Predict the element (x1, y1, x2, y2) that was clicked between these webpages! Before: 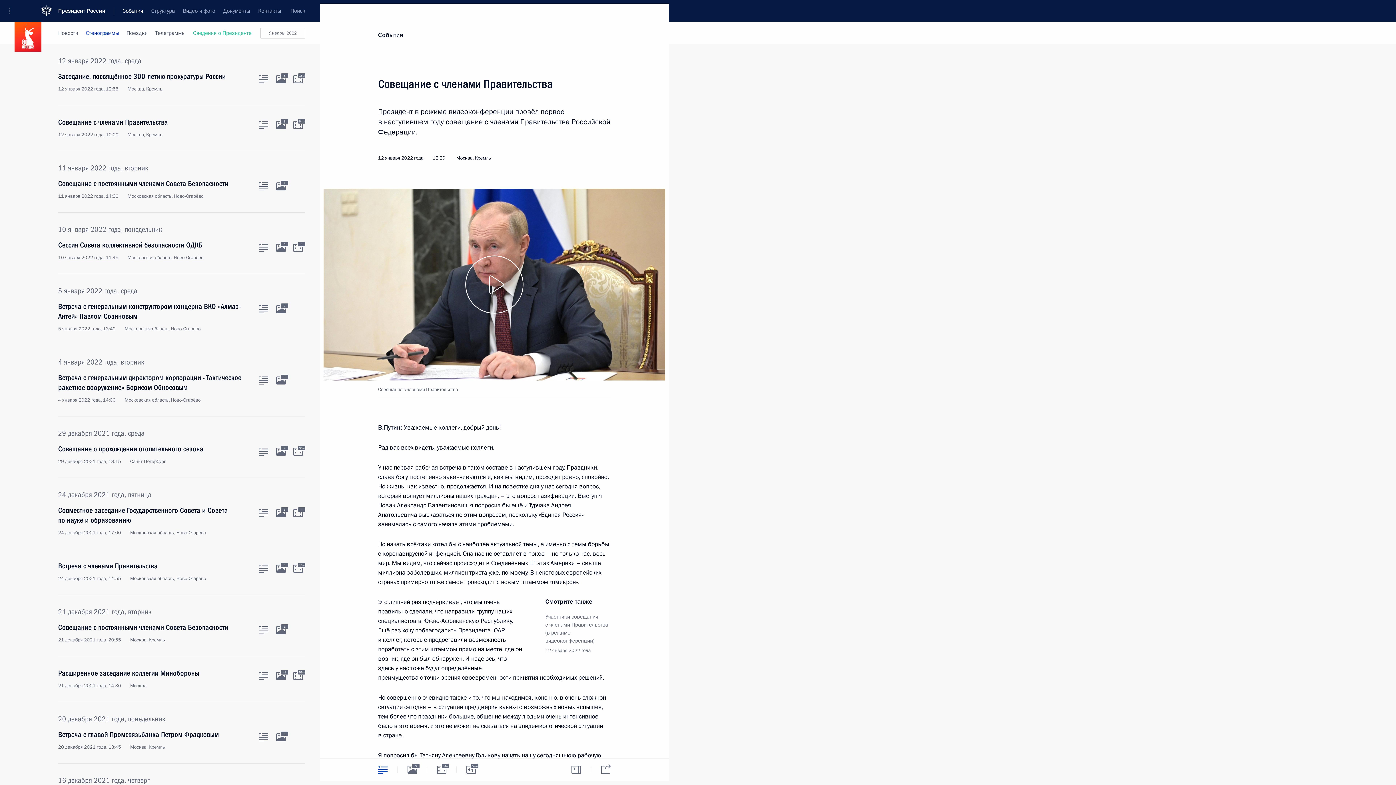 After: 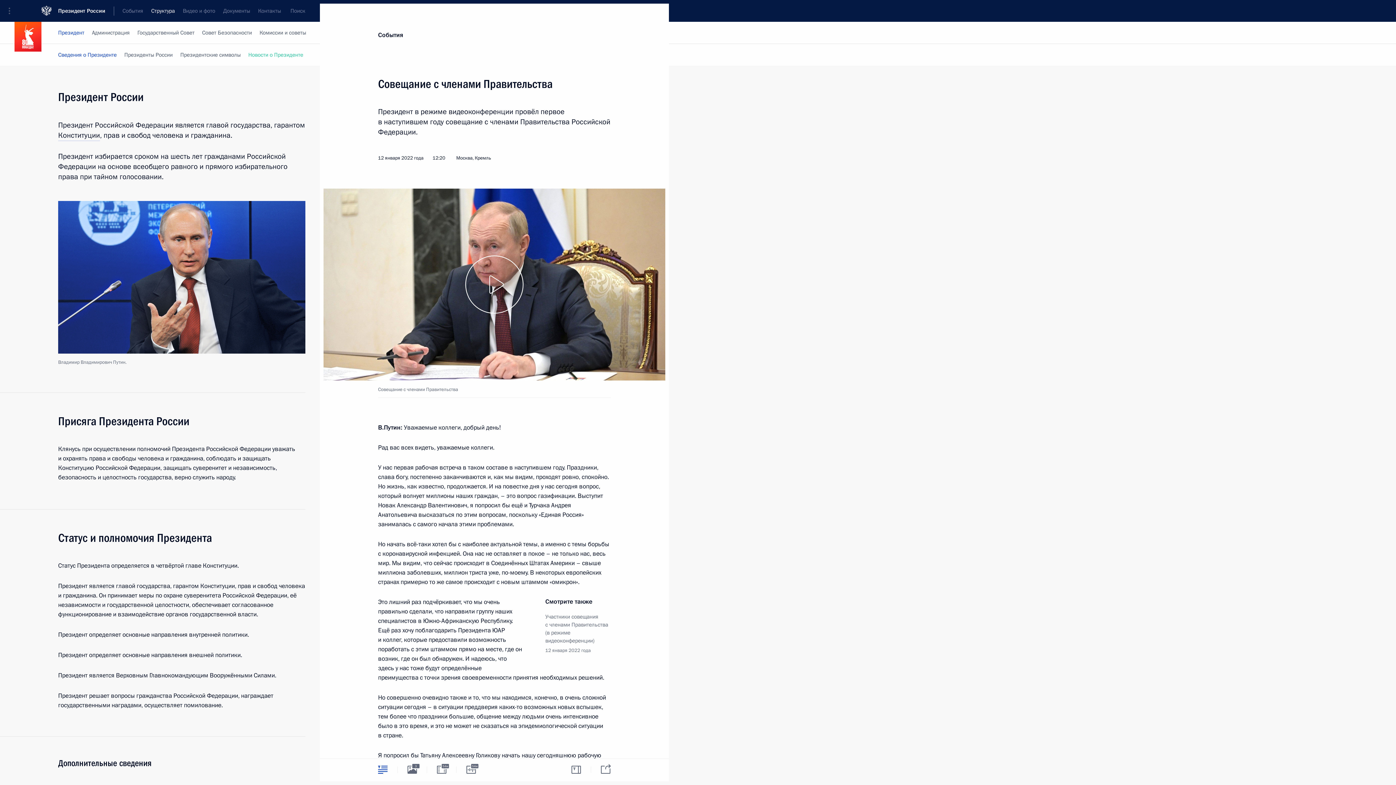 Action: label: Структура bbox: (147, 0, 178, 21)